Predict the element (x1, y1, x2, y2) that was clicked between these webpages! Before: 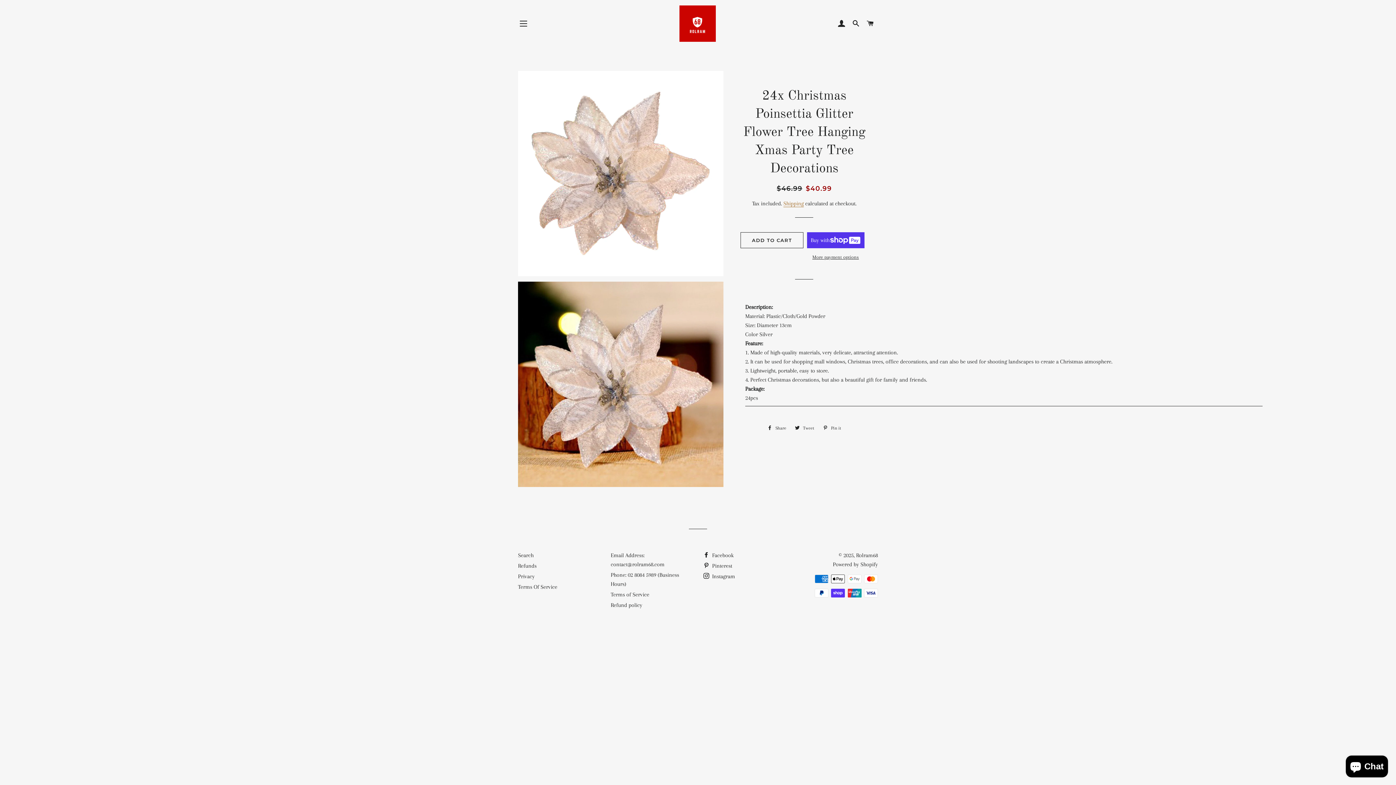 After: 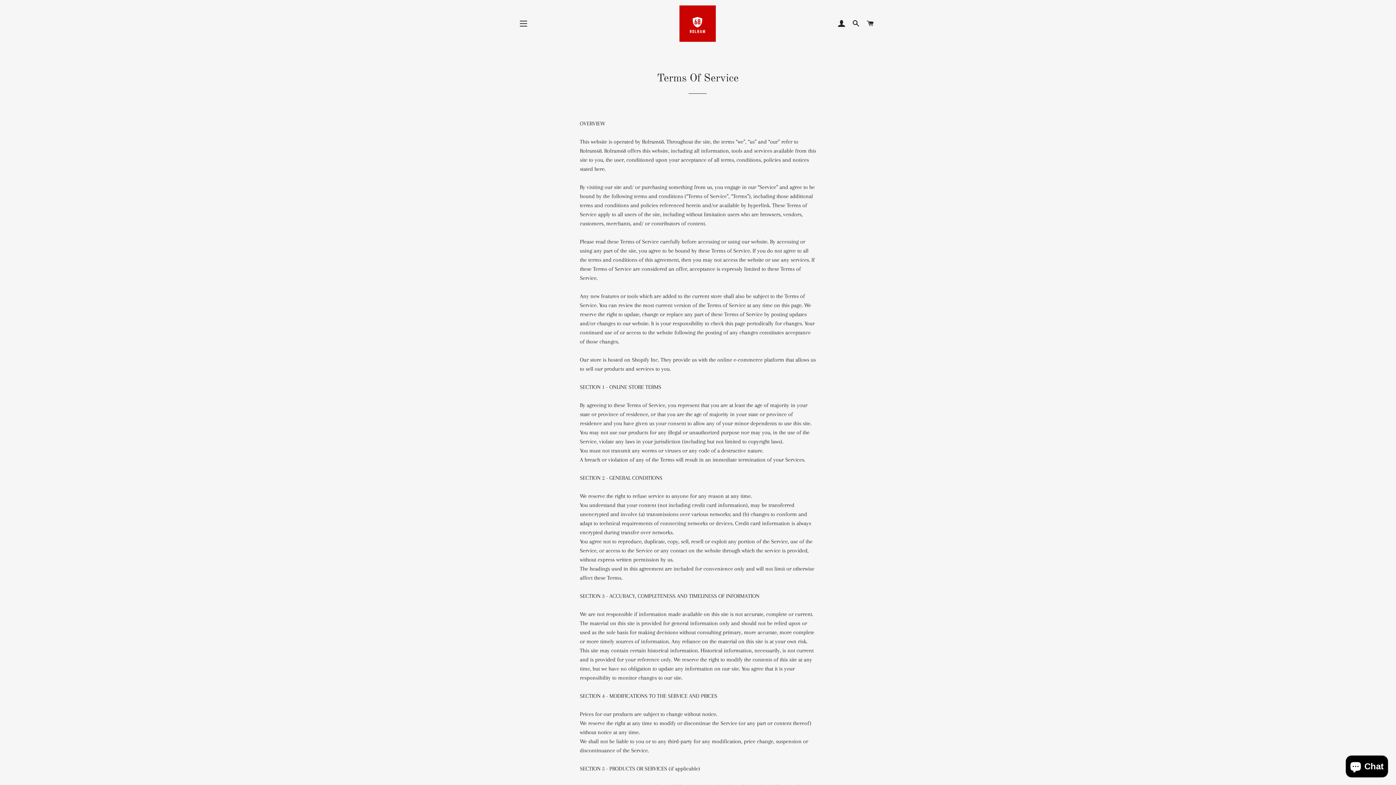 Action: bbox: (518, 583, 557, 590) label: Terms Of Service